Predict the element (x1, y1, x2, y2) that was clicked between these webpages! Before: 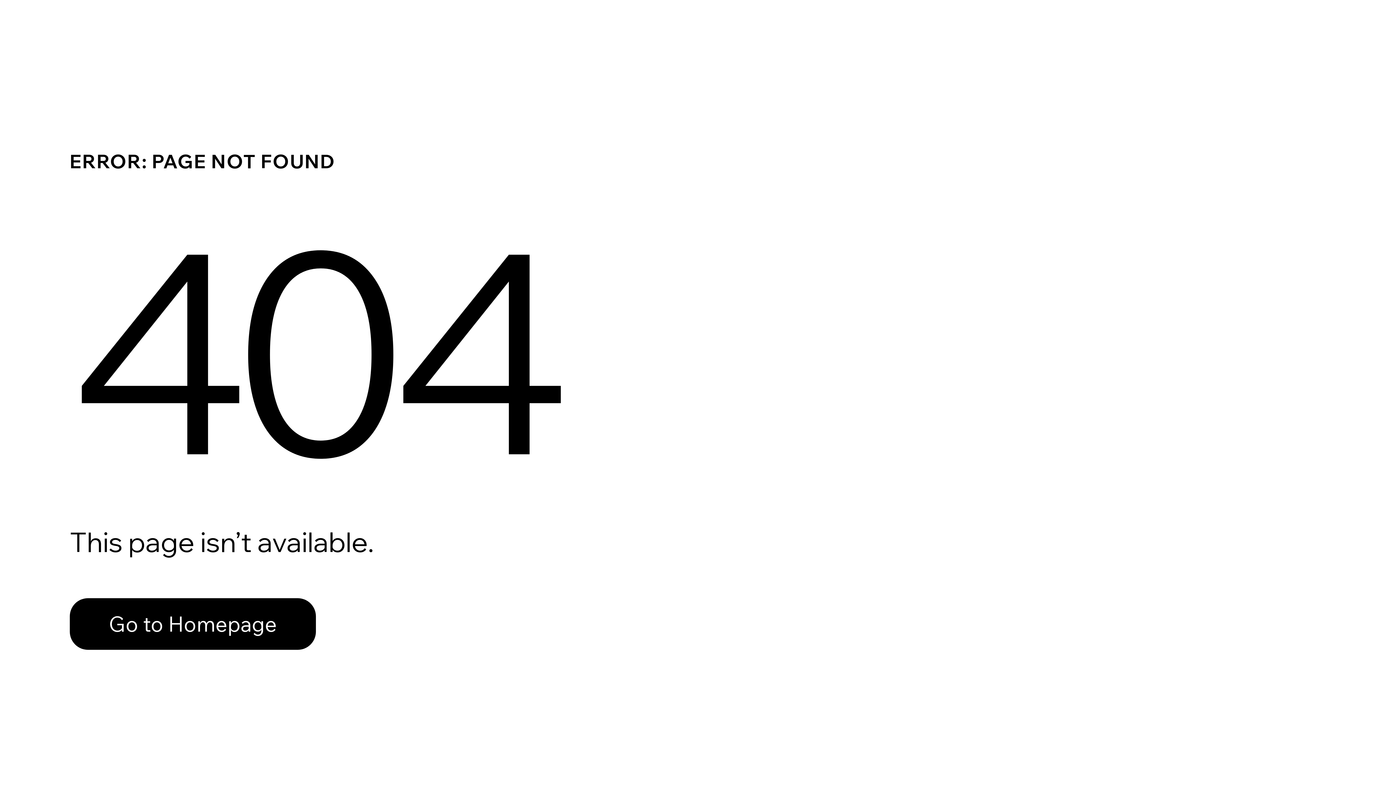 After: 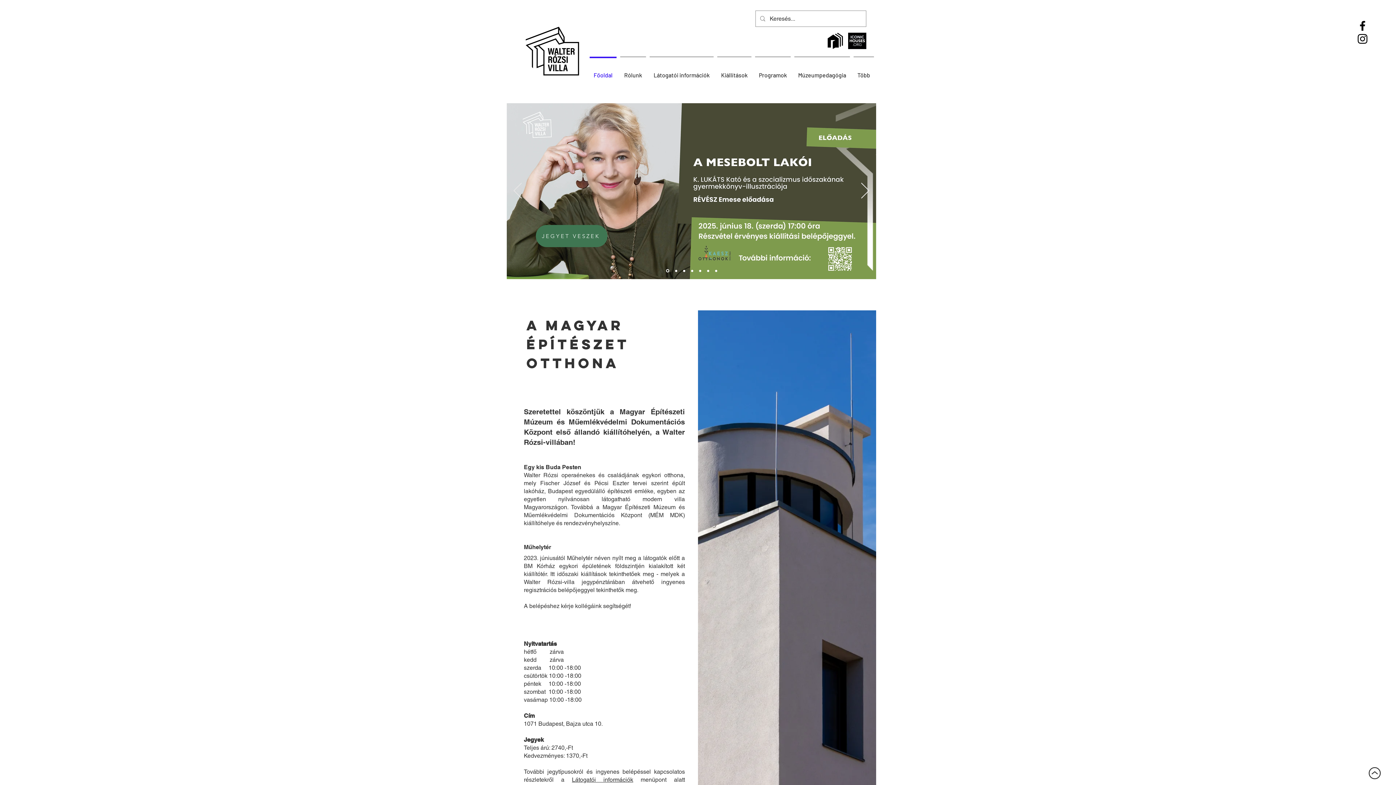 Action: label: Go to Homepage bbox: (69, 582, 768, 659)